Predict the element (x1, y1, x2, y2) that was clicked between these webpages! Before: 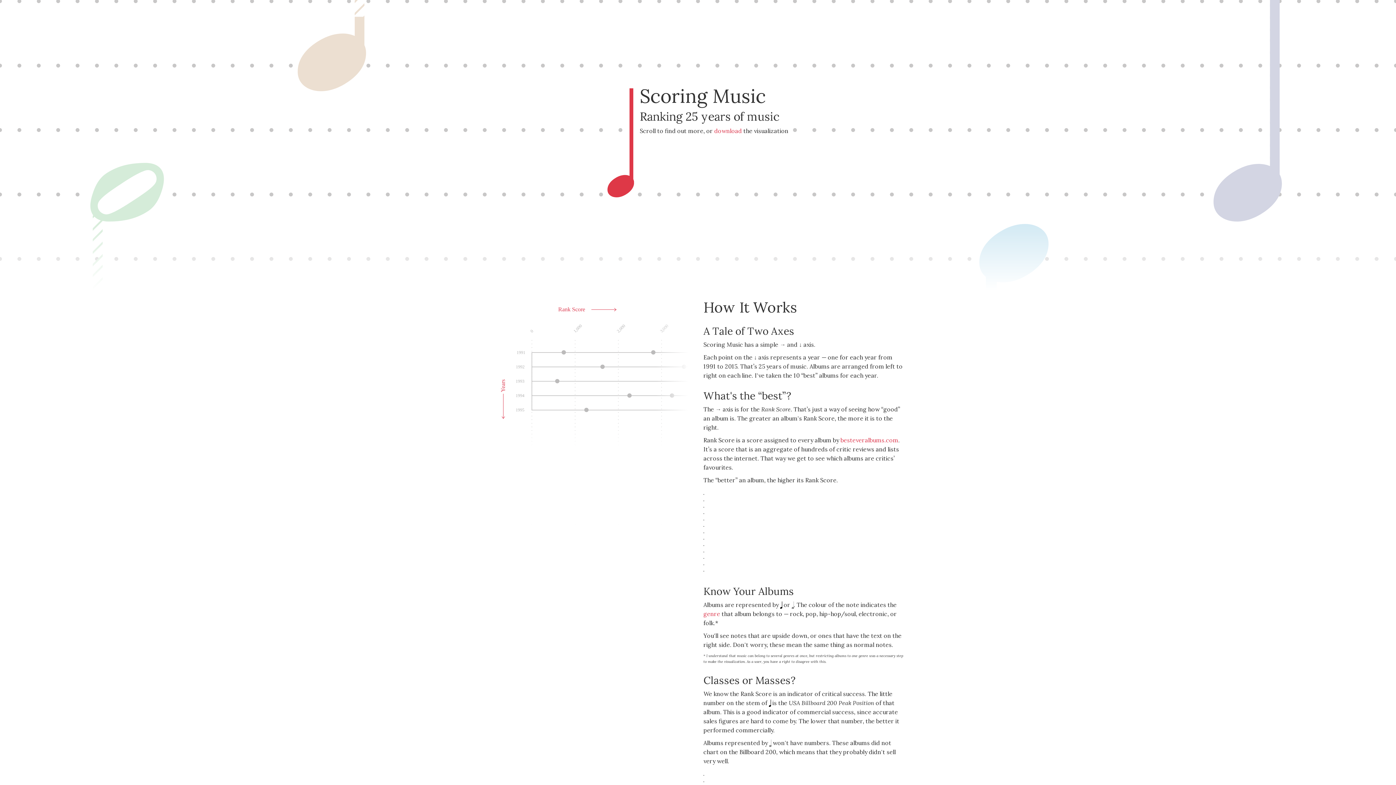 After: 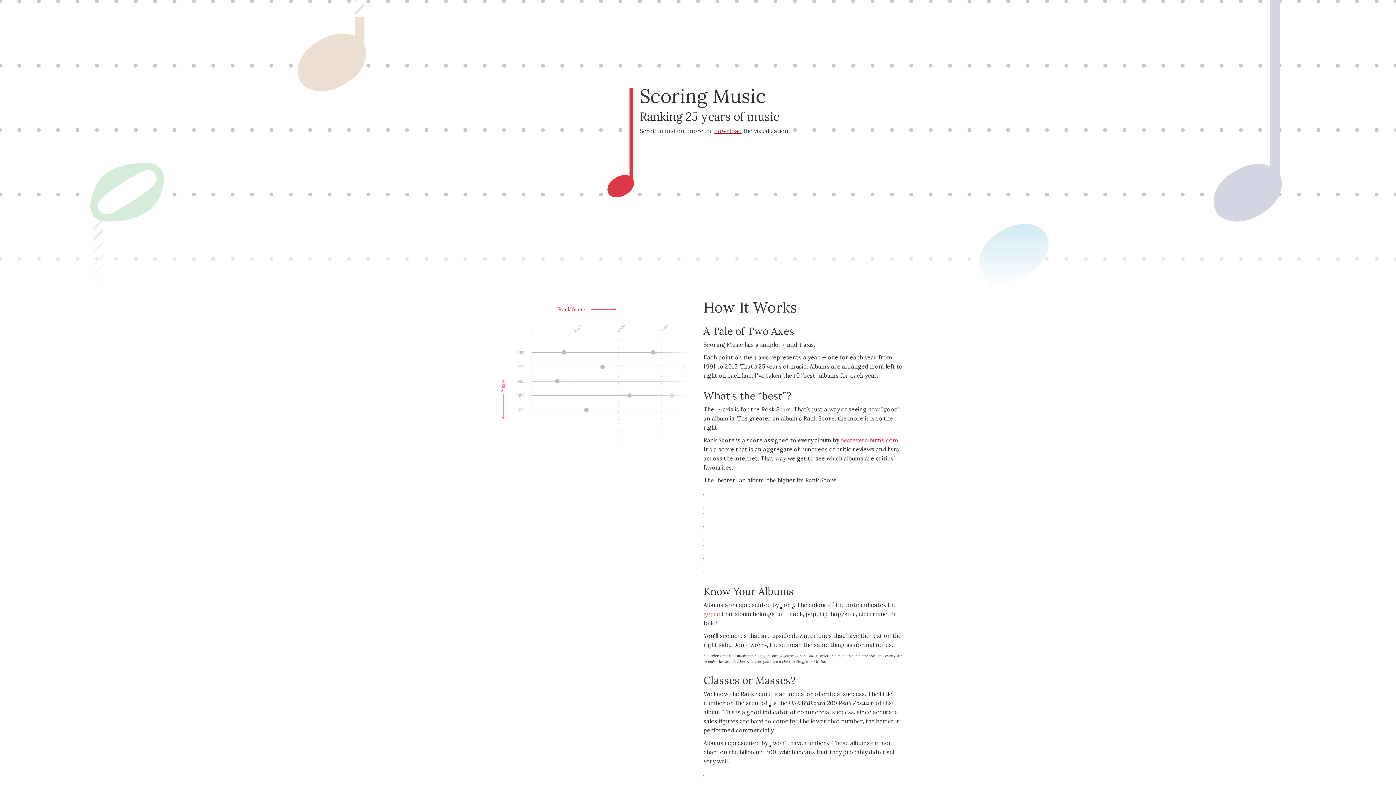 Action: bbox: (714, 127, 742, 134) label: download